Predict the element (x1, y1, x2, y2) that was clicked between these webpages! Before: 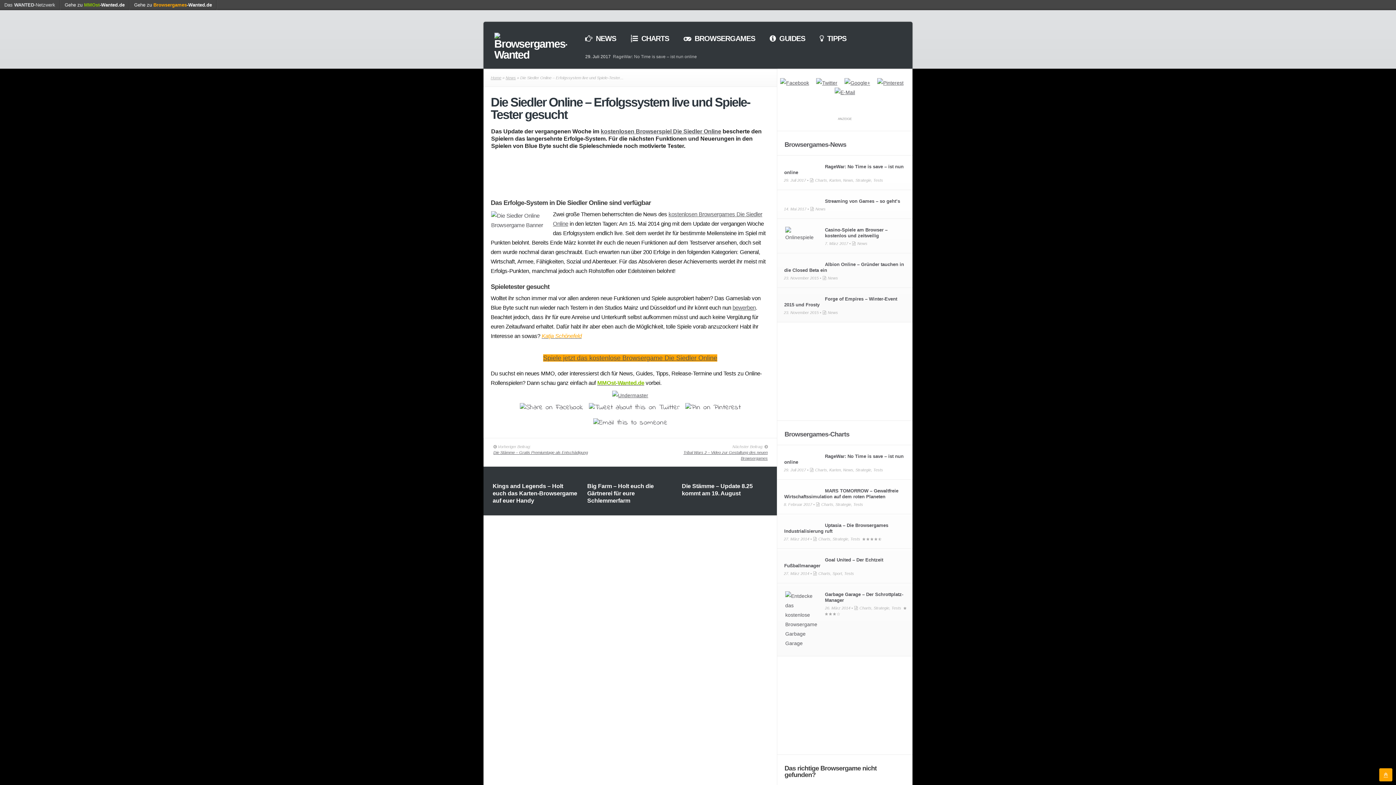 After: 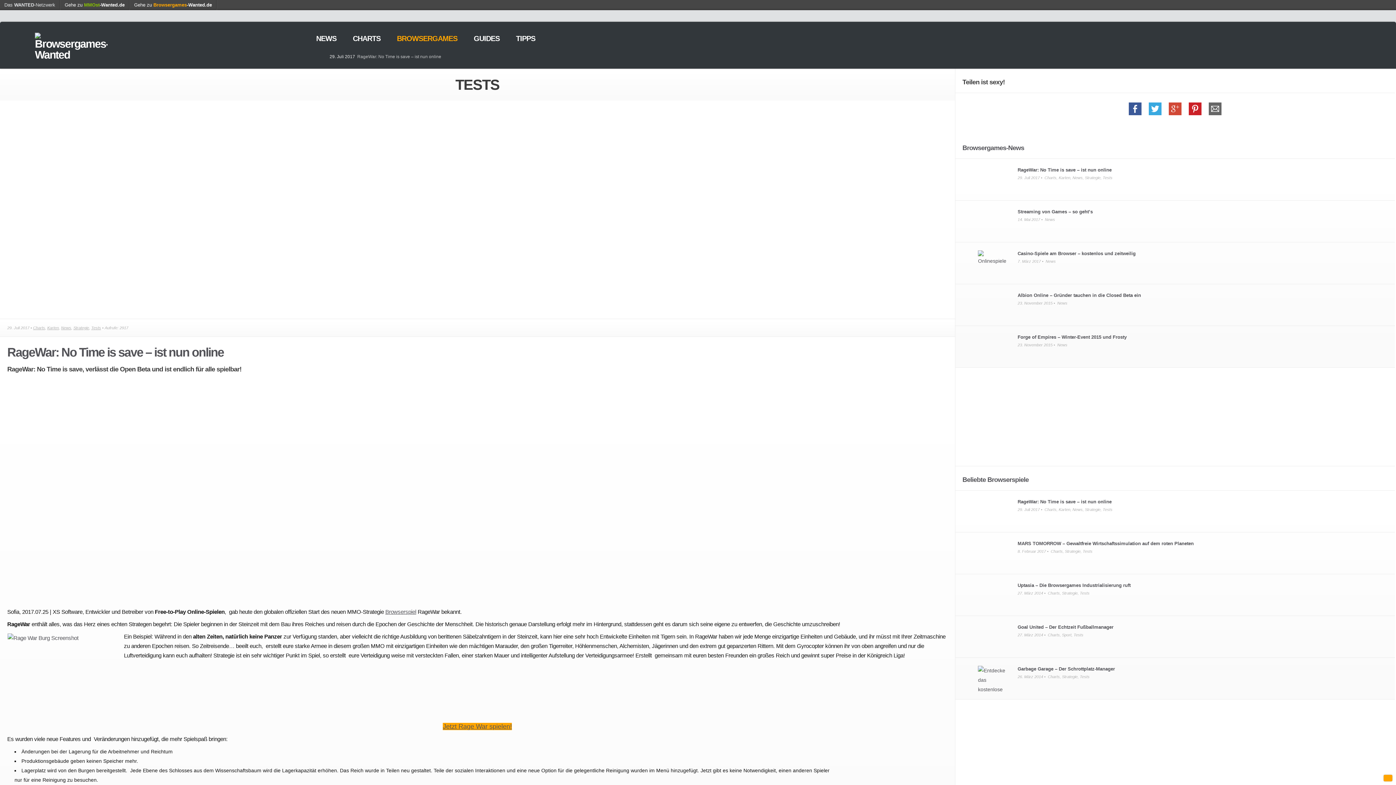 Action: bbox: (676, 26, 762, 48) label:  BROWSERGAMES